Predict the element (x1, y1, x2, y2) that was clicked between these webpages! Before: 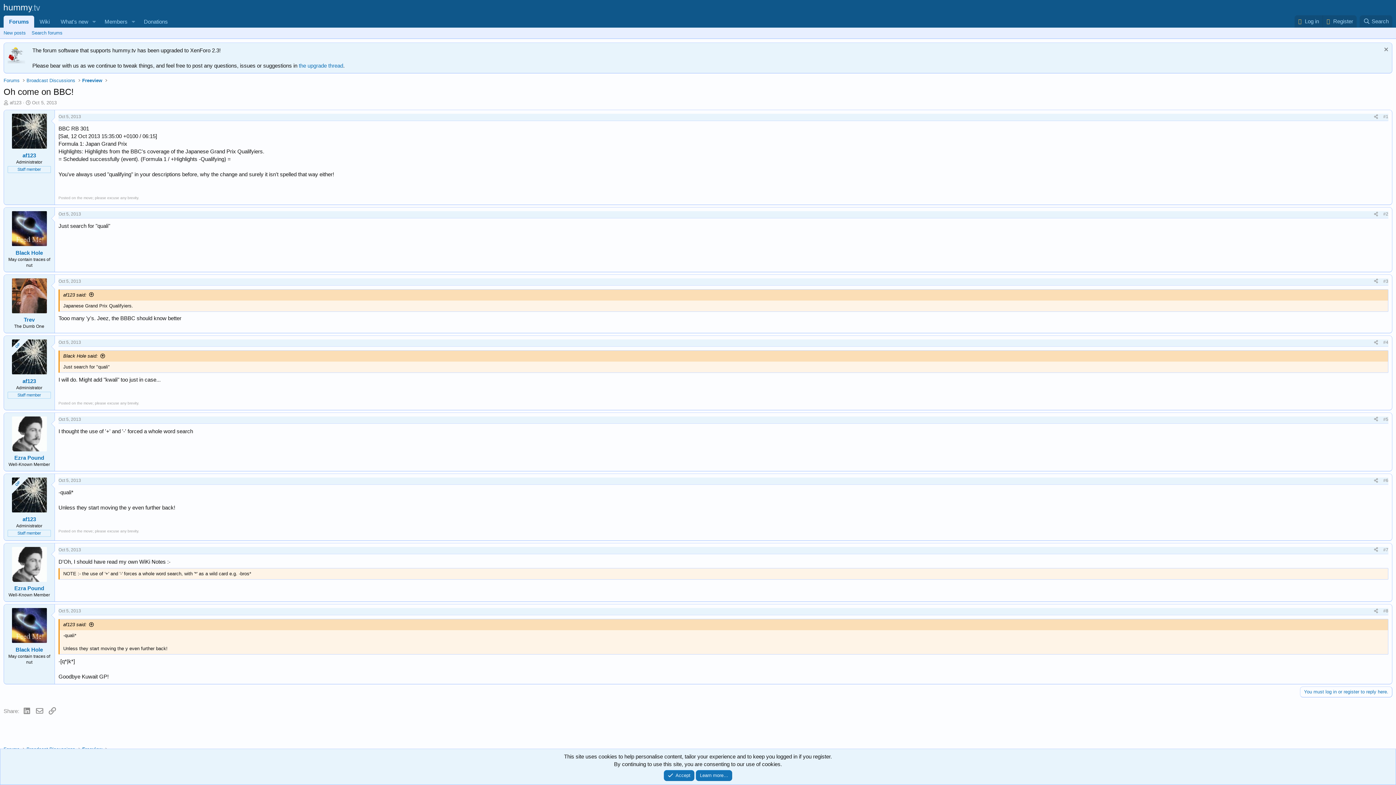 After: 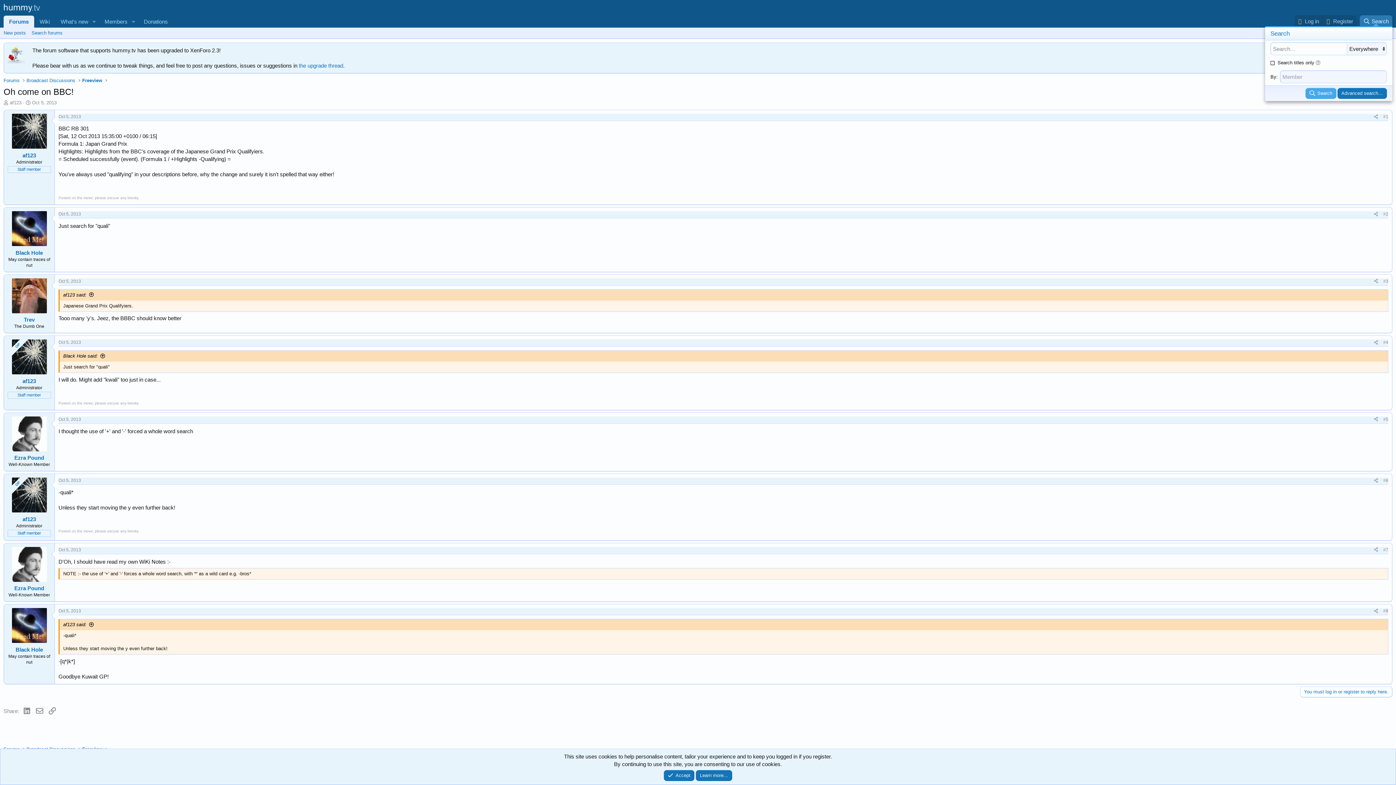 Action: bbox: (1359, 15, 1392, 27) label: Search